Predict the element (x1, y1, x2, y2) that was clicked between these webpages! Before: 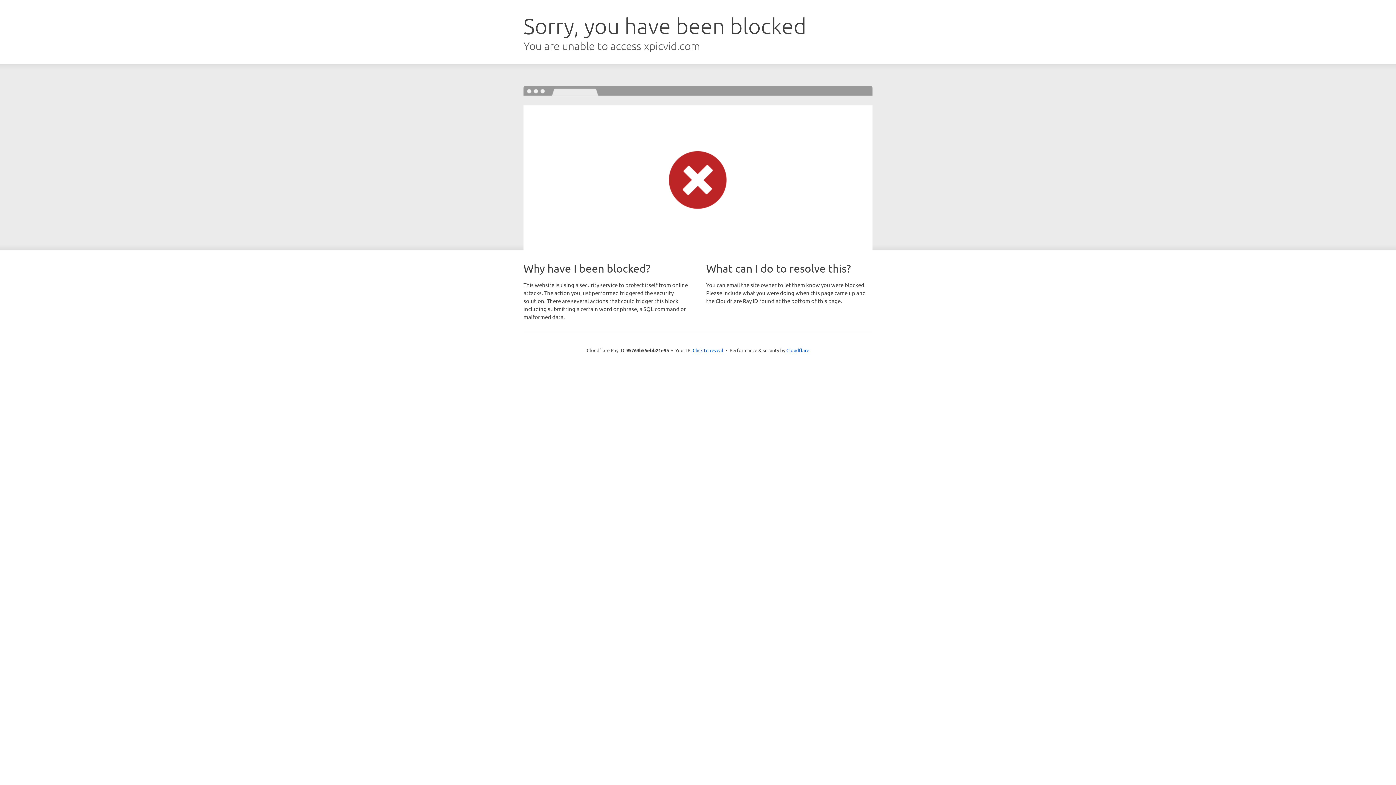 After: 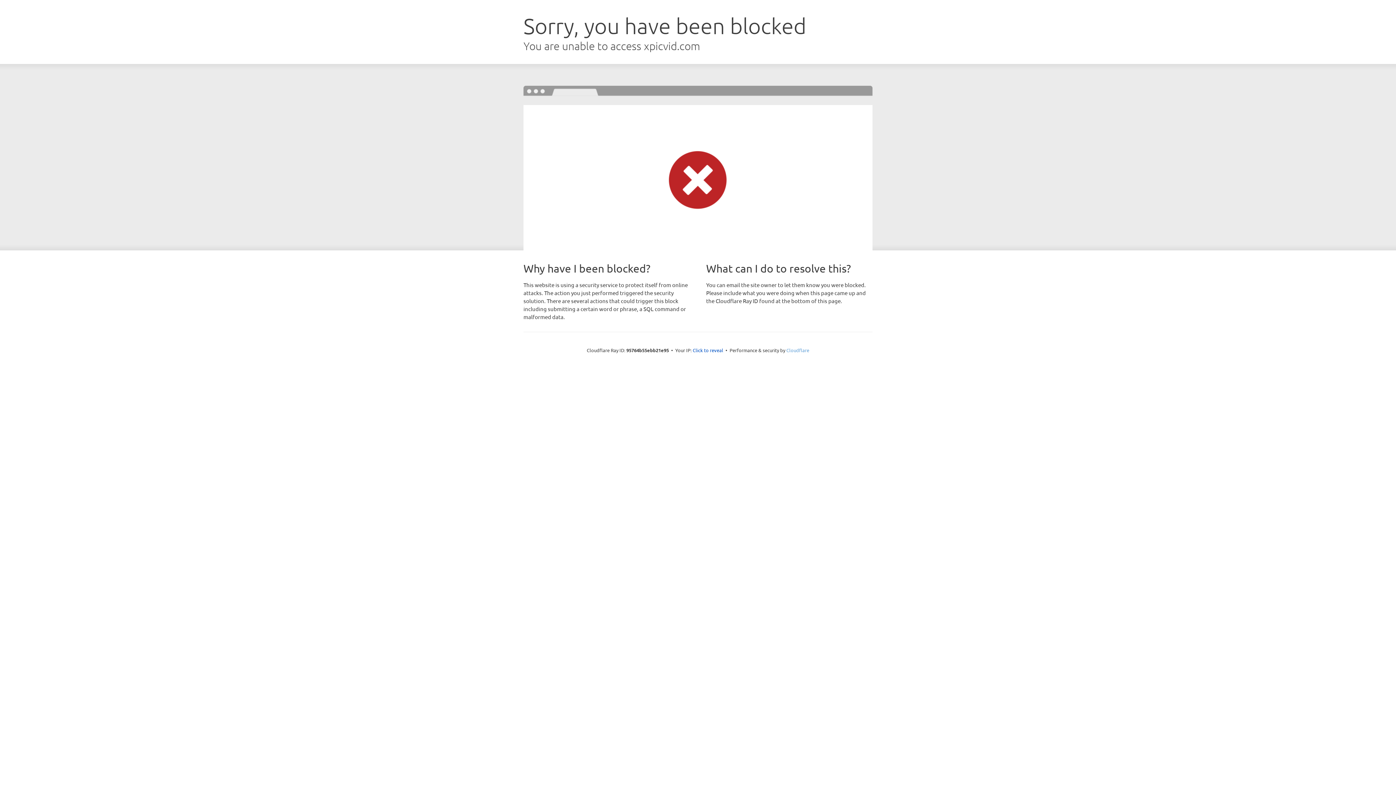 Action: label: Cloudflare bbox: (786, 347, 809, 353)